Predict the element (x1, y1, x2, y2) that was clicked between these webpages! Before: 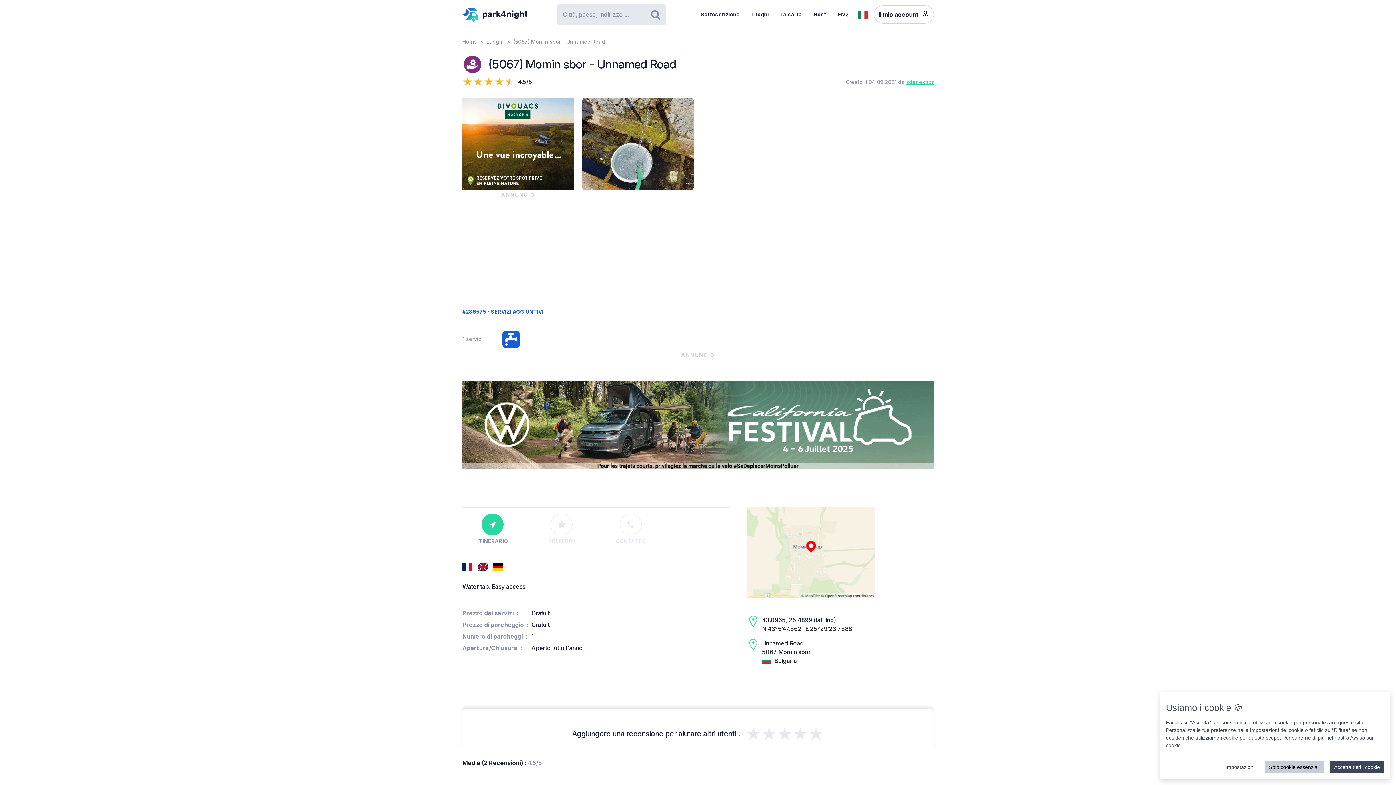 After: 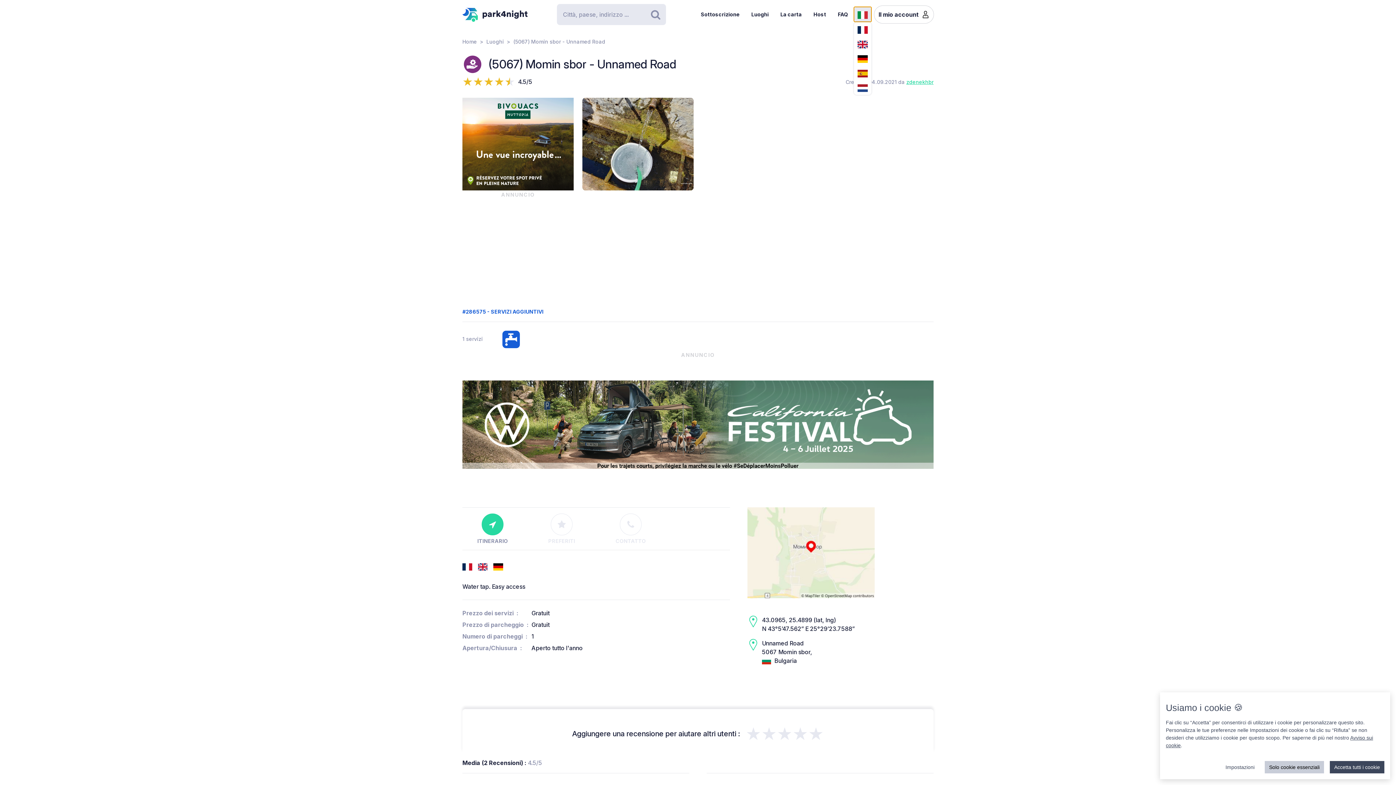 Action: bbox: (854, 7, 871, 21)